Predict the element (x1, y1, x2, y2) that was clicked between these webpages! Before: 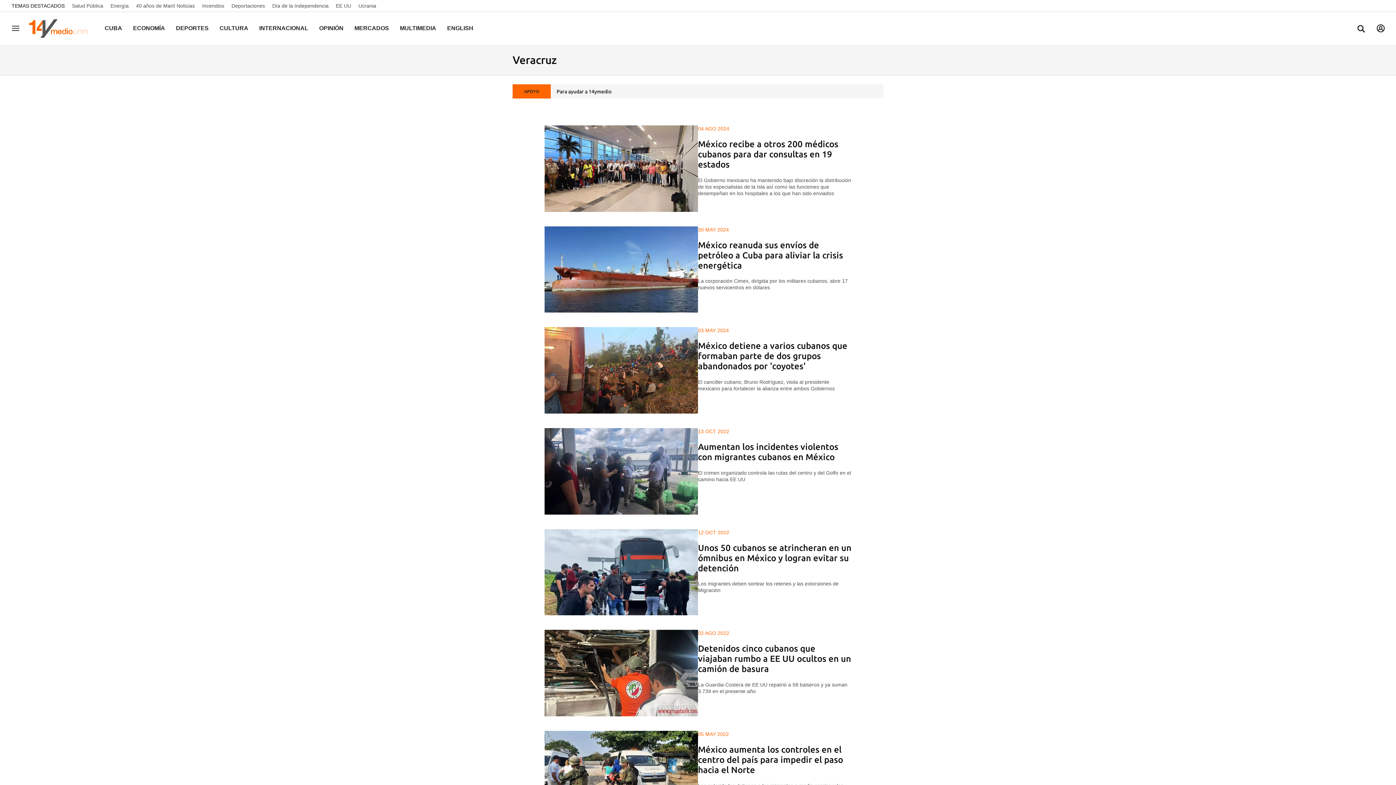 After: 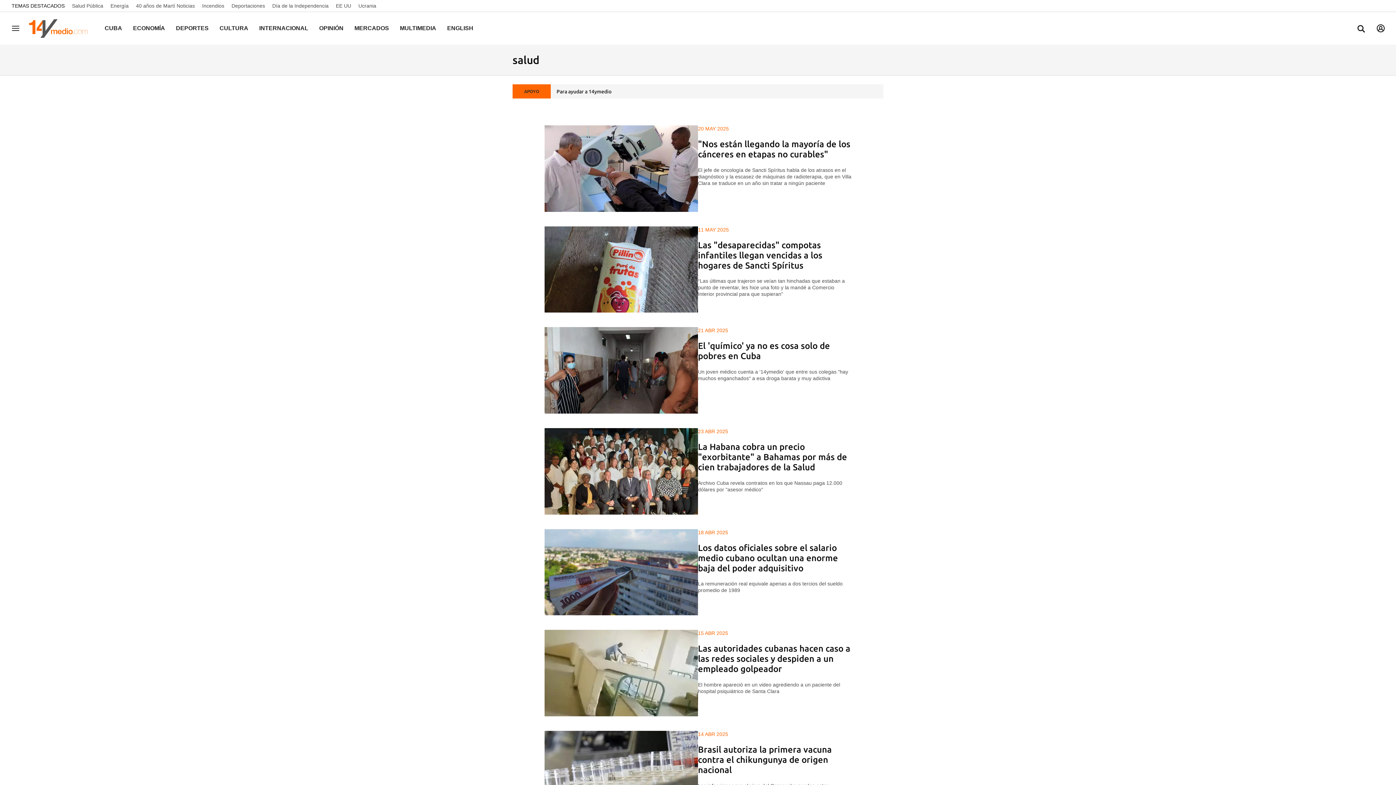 Action: label: Salud Pública bbox: (72, 2, 109, 8)